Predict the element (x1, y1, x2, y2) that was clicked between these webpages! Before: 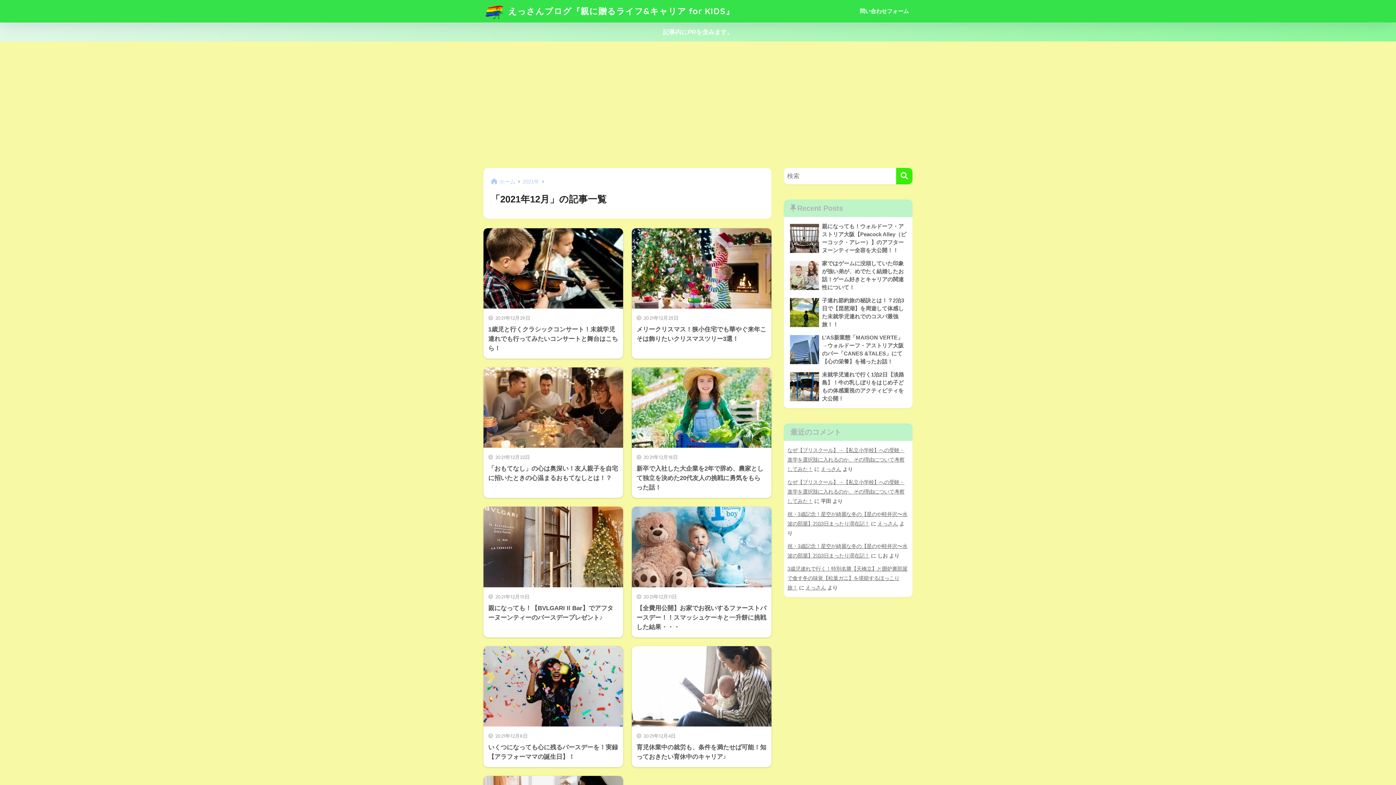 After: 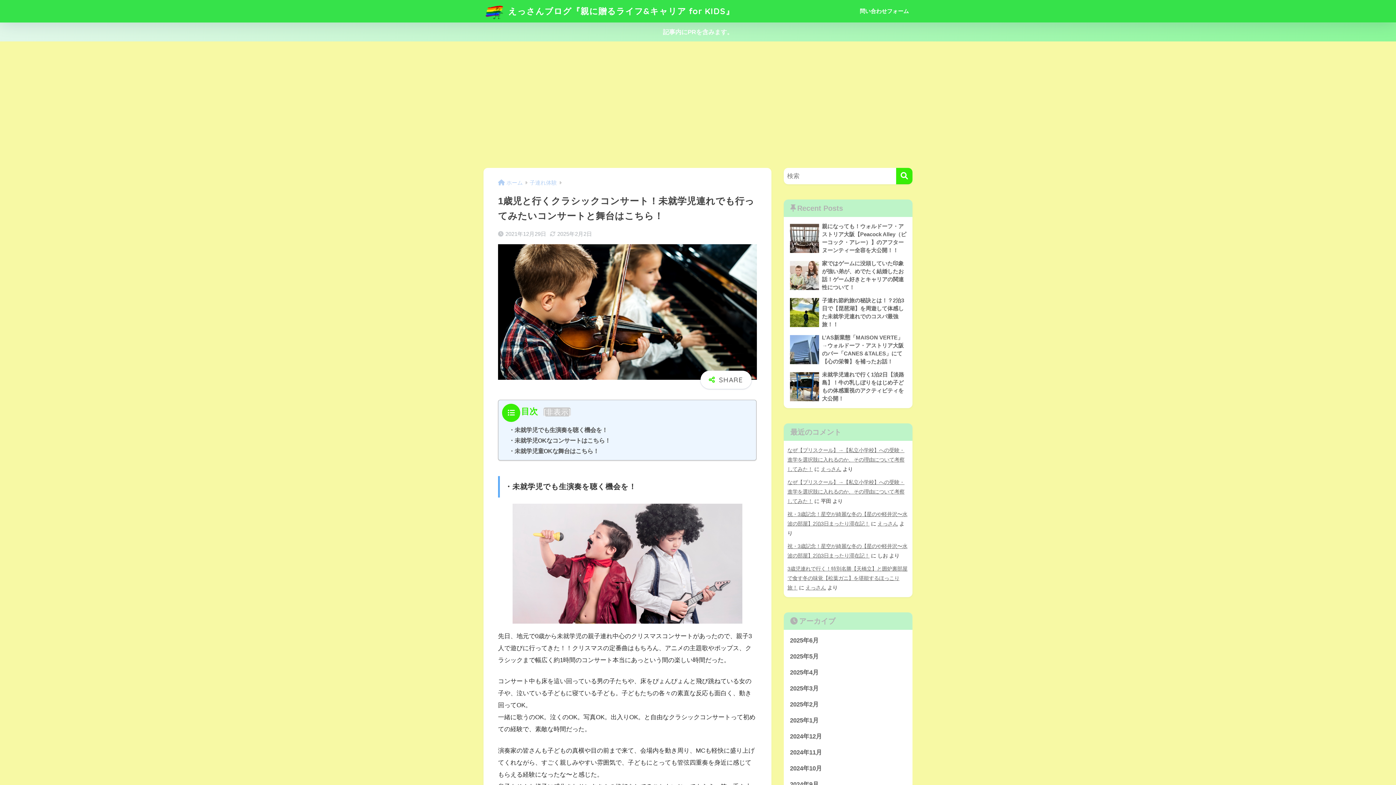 Action: label: 2021年12月29日
1歳児と行くクラシックコンサート！未就学児連れでも行ってみたいコンサートと舞台はこちら！ bbox: (483, 228, 623, 358)